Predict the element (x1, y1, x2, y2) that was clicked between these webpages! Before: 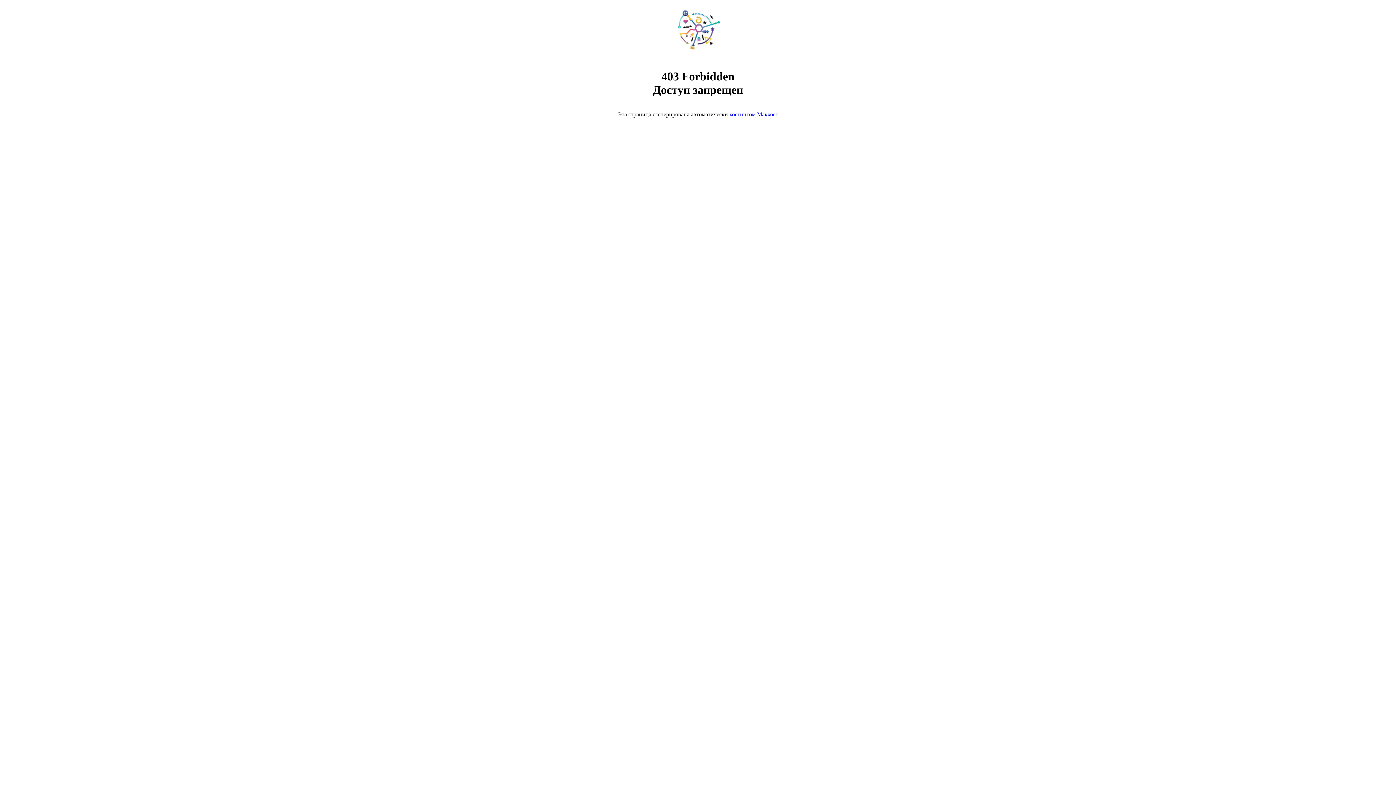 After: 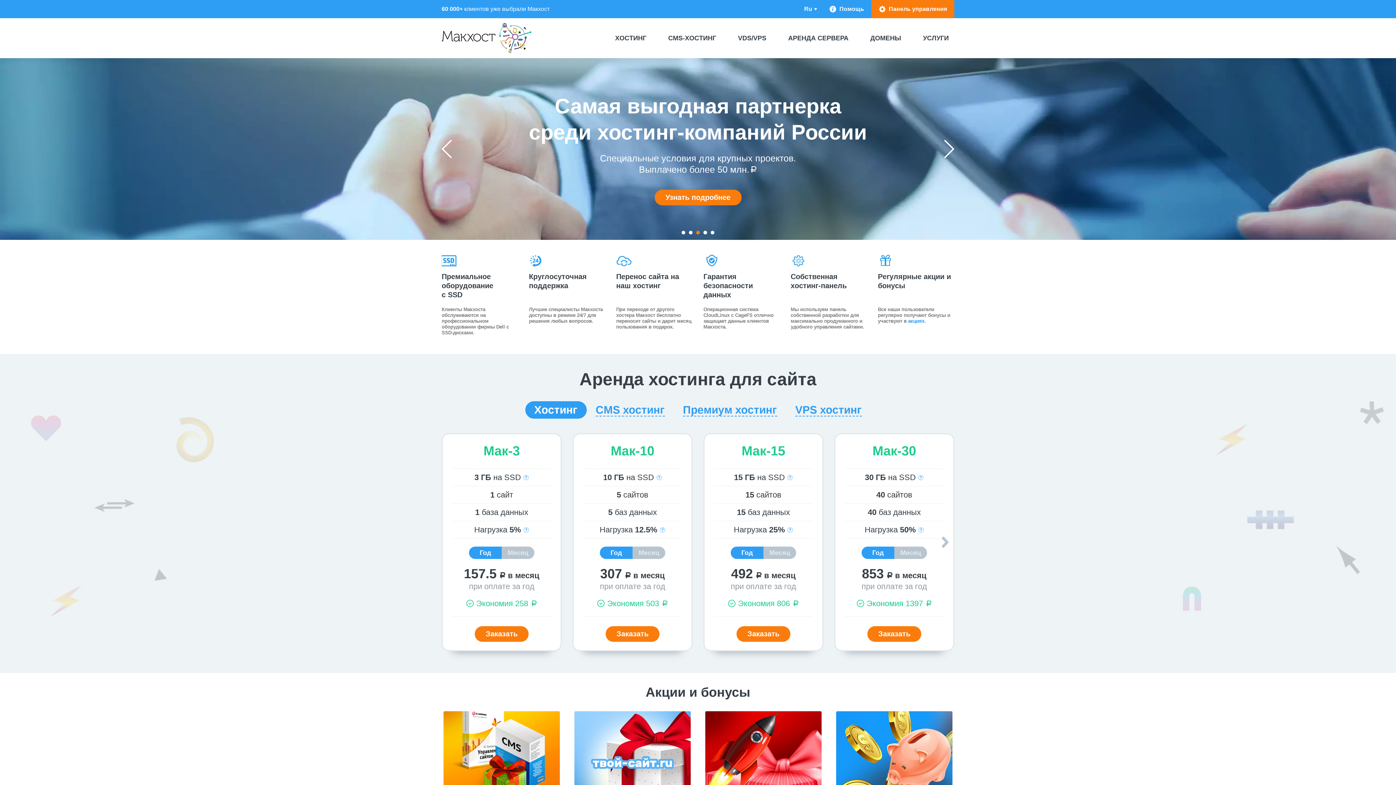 Action: bbox: (729, 111, 778, 117) label: хостингом Макхост